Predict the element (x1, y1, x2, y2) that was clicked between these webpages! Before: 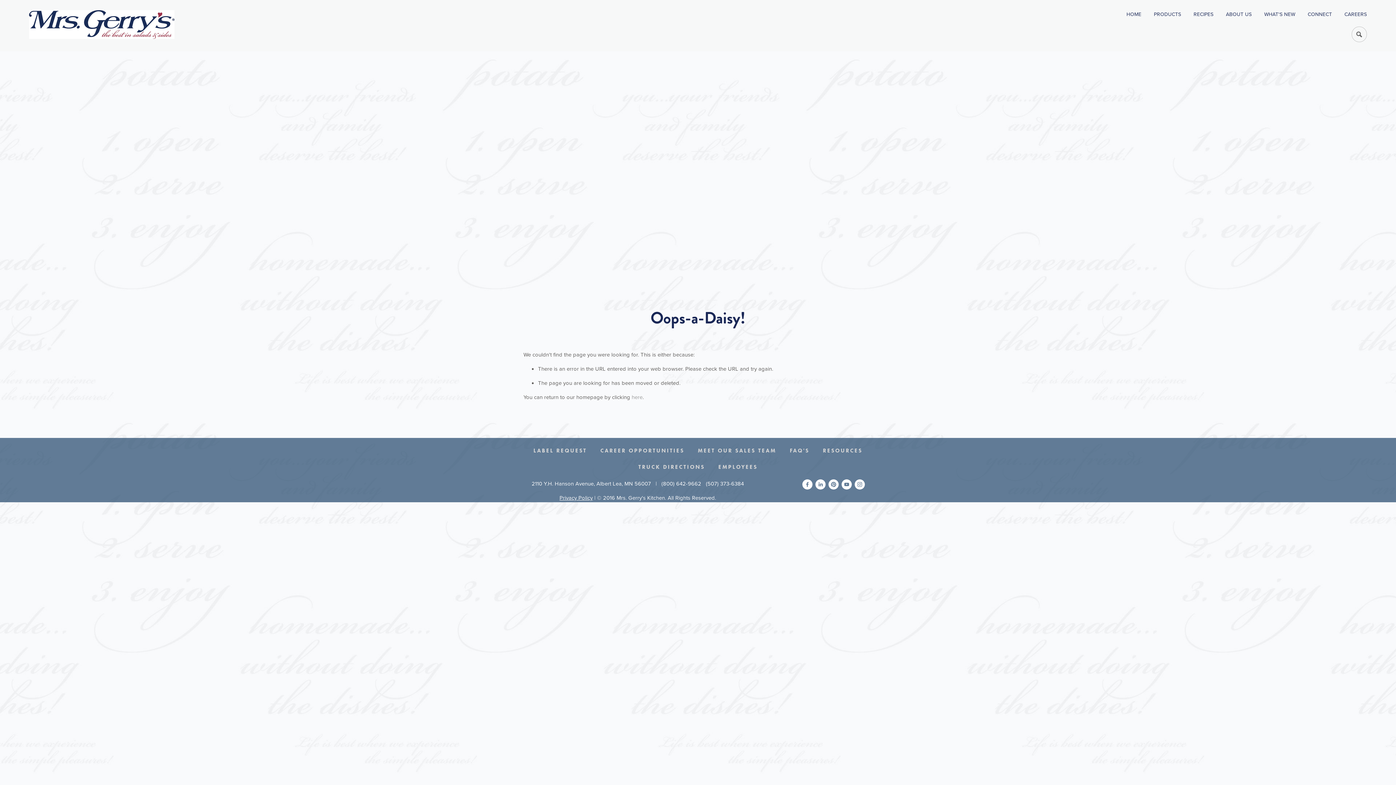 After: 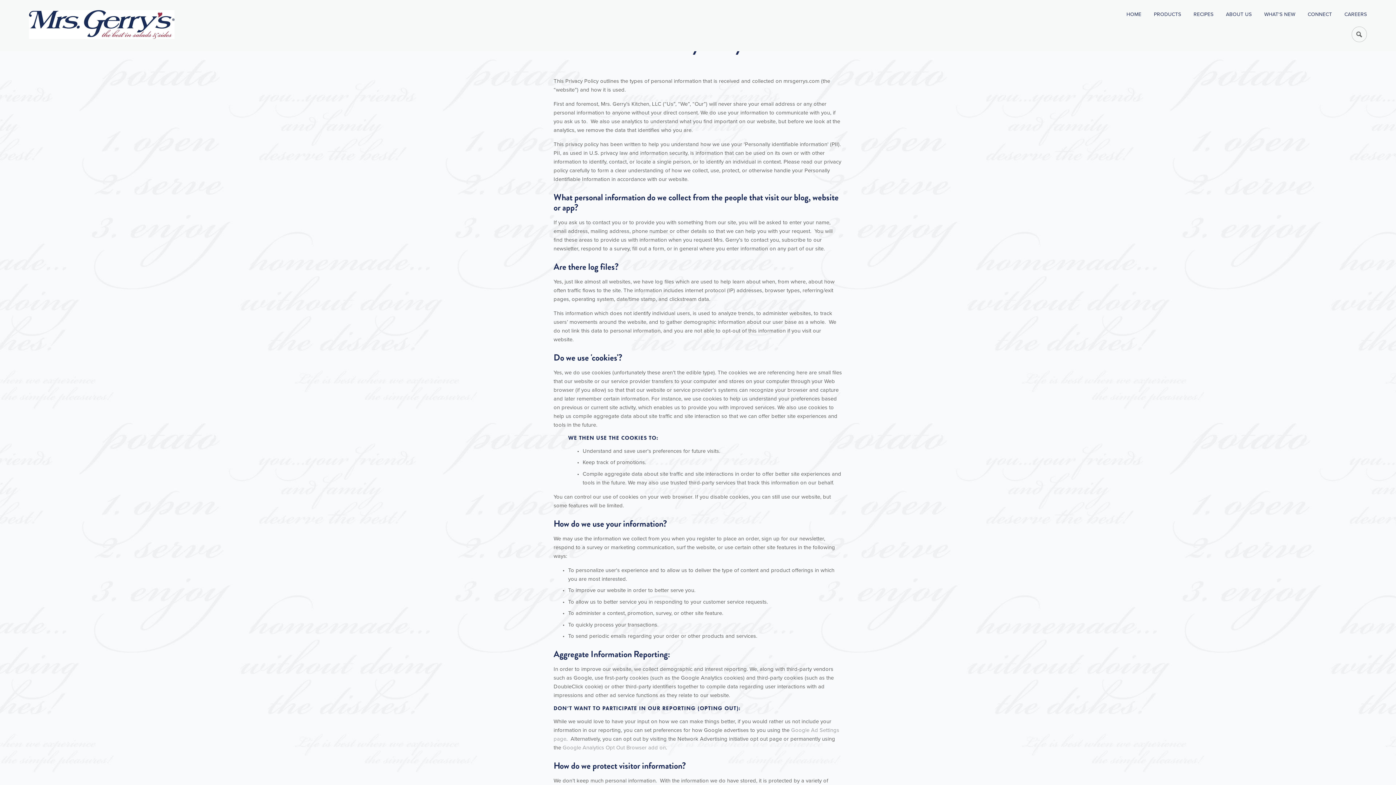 Action: bbox: (559, 494, 592, 501) label: Privacy Policy